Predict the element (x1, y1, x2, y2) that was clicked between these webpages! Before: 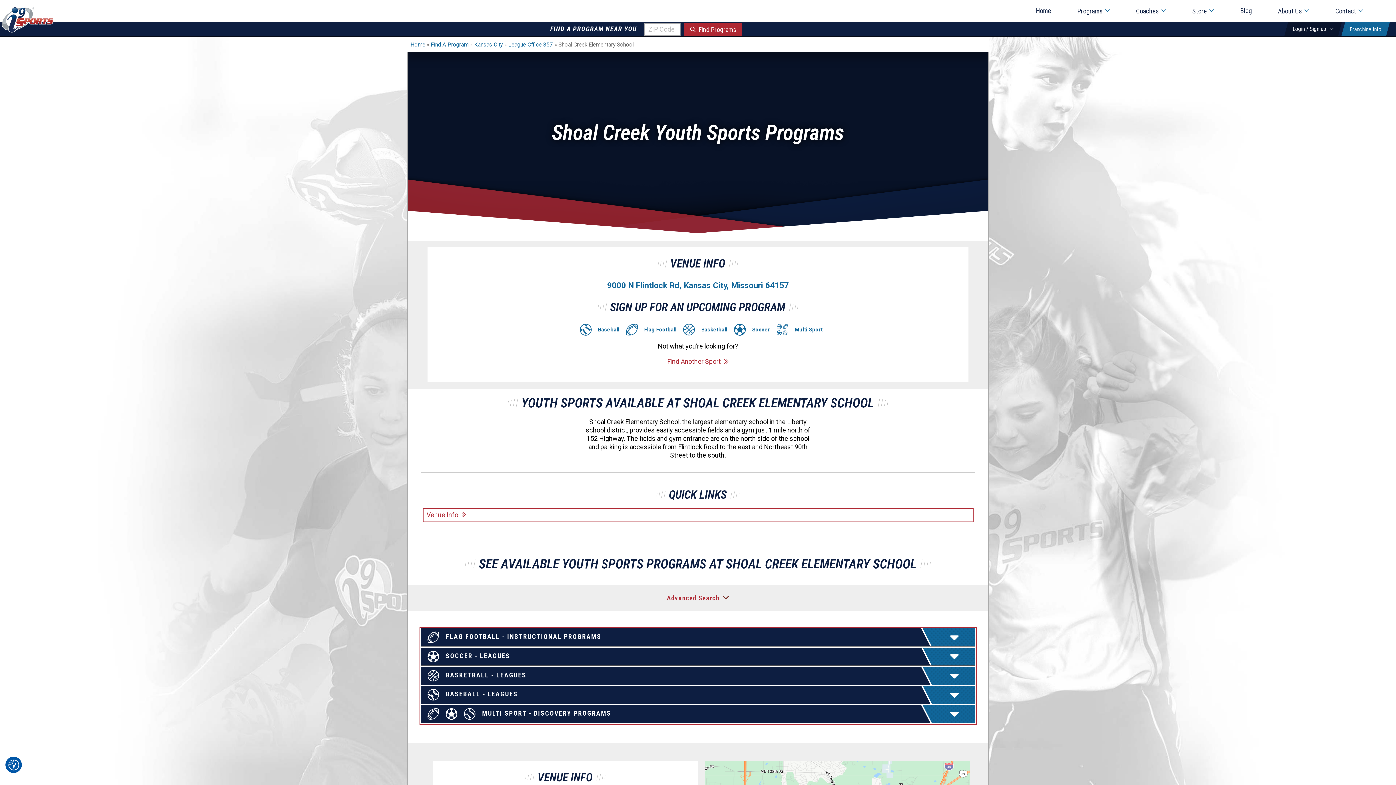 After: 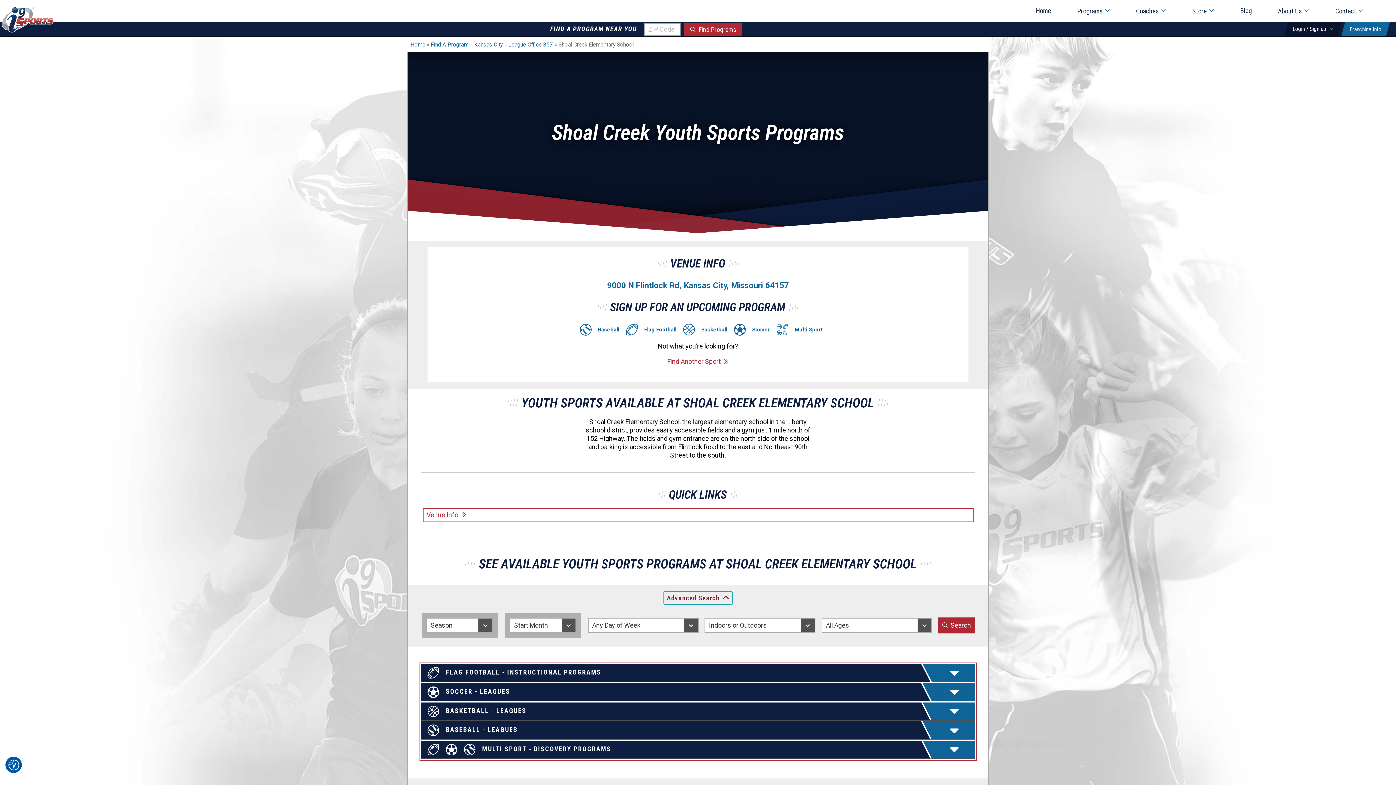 Action: bbox: (663, 592, 732, 604) label: Advanced Search